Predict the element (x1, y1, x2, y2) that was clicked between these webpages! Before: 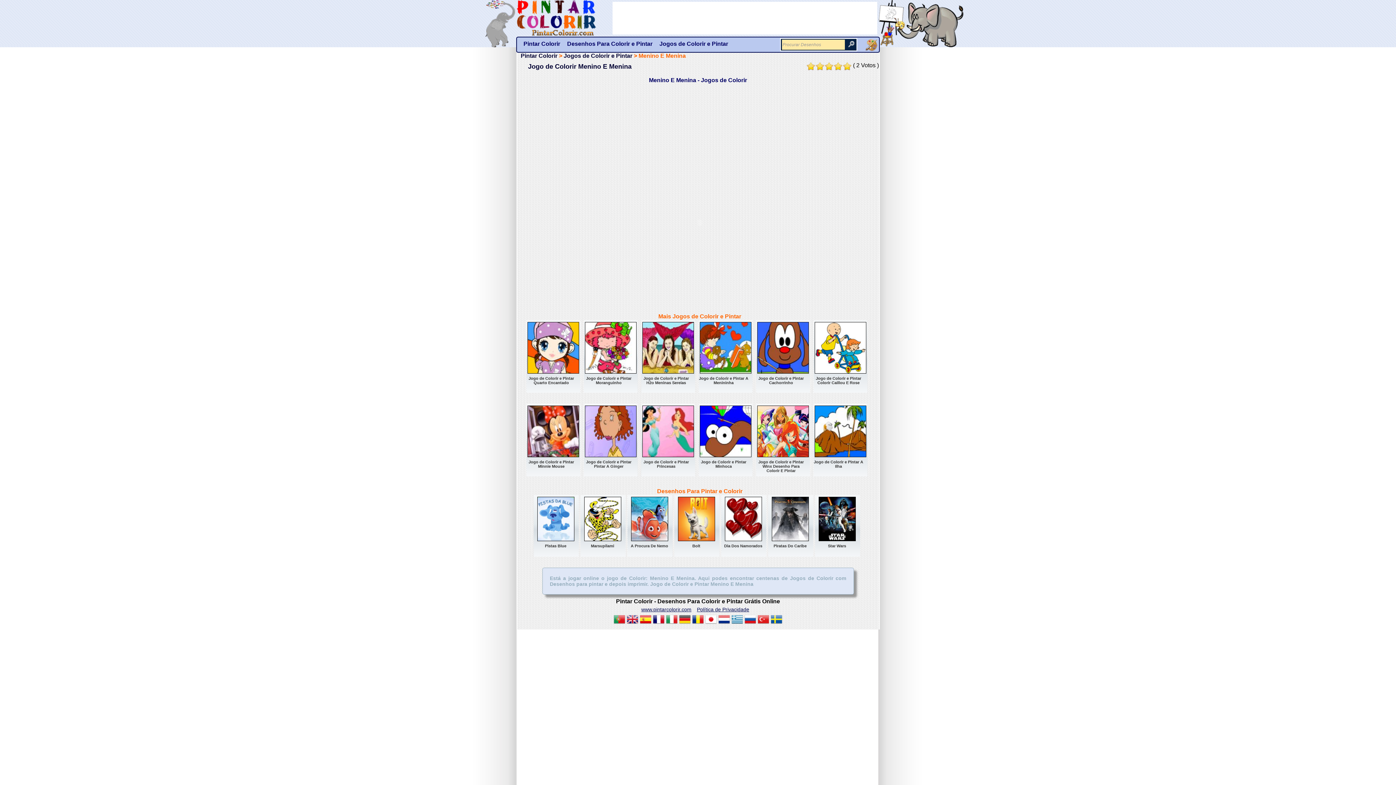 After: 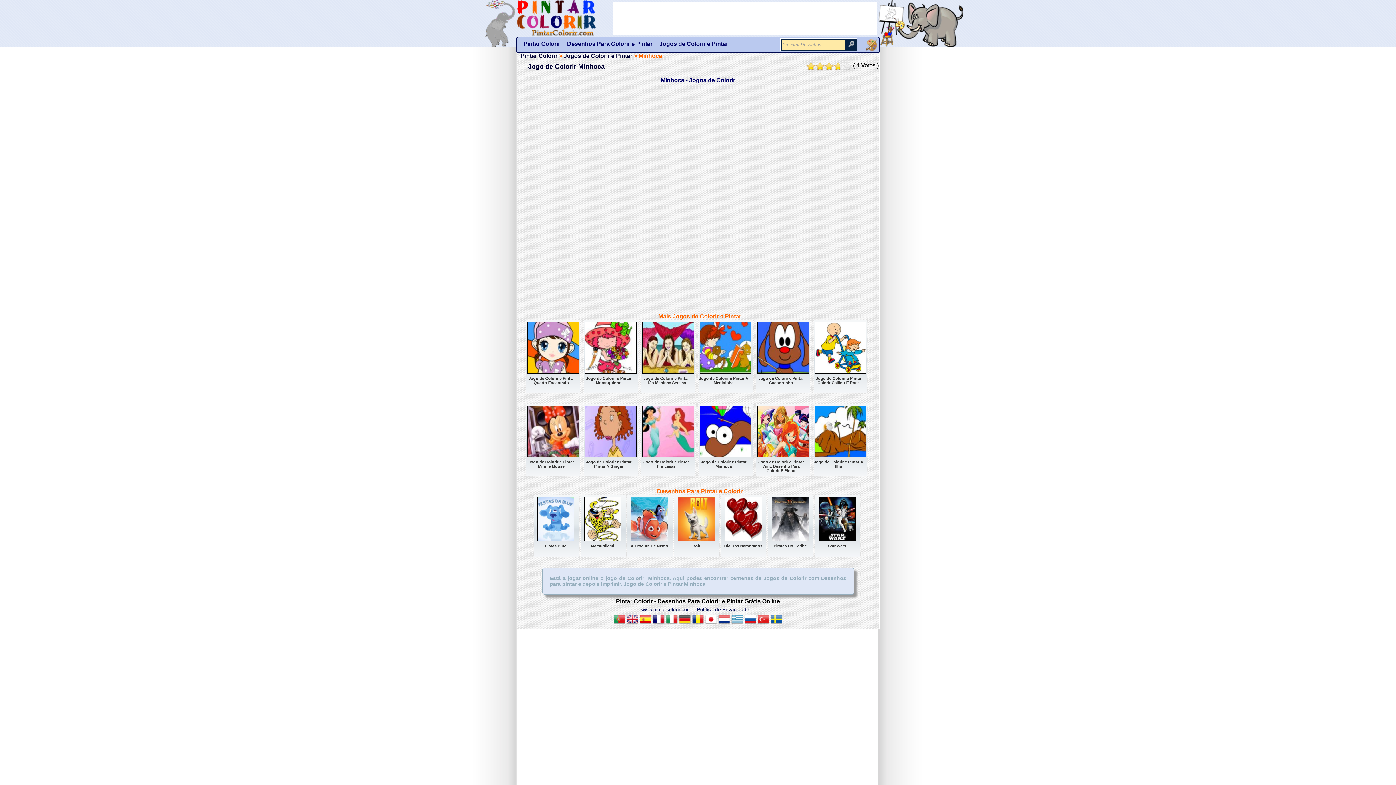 Action: bbox: (698, 404, 752, 476) label: Jogo de Colorir e Pintar Minhoca